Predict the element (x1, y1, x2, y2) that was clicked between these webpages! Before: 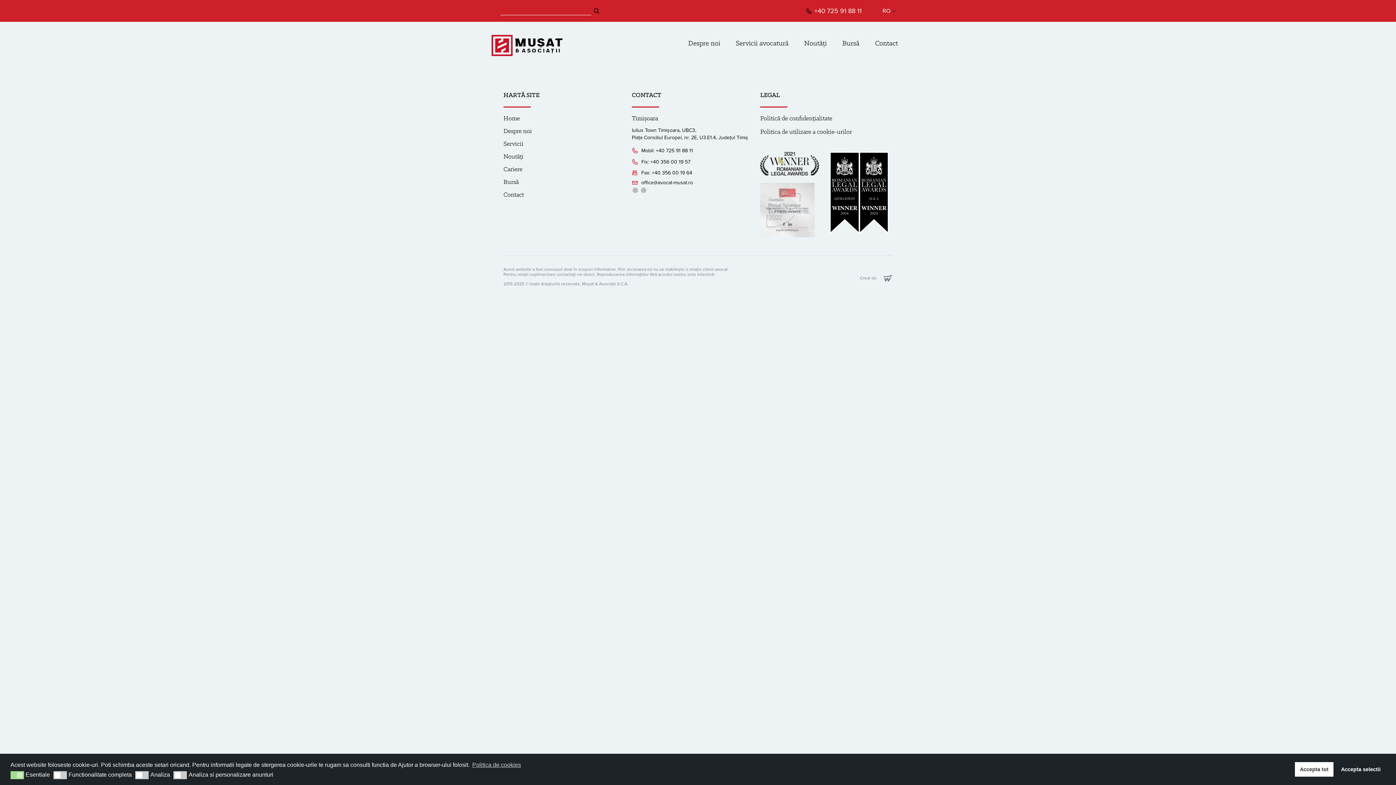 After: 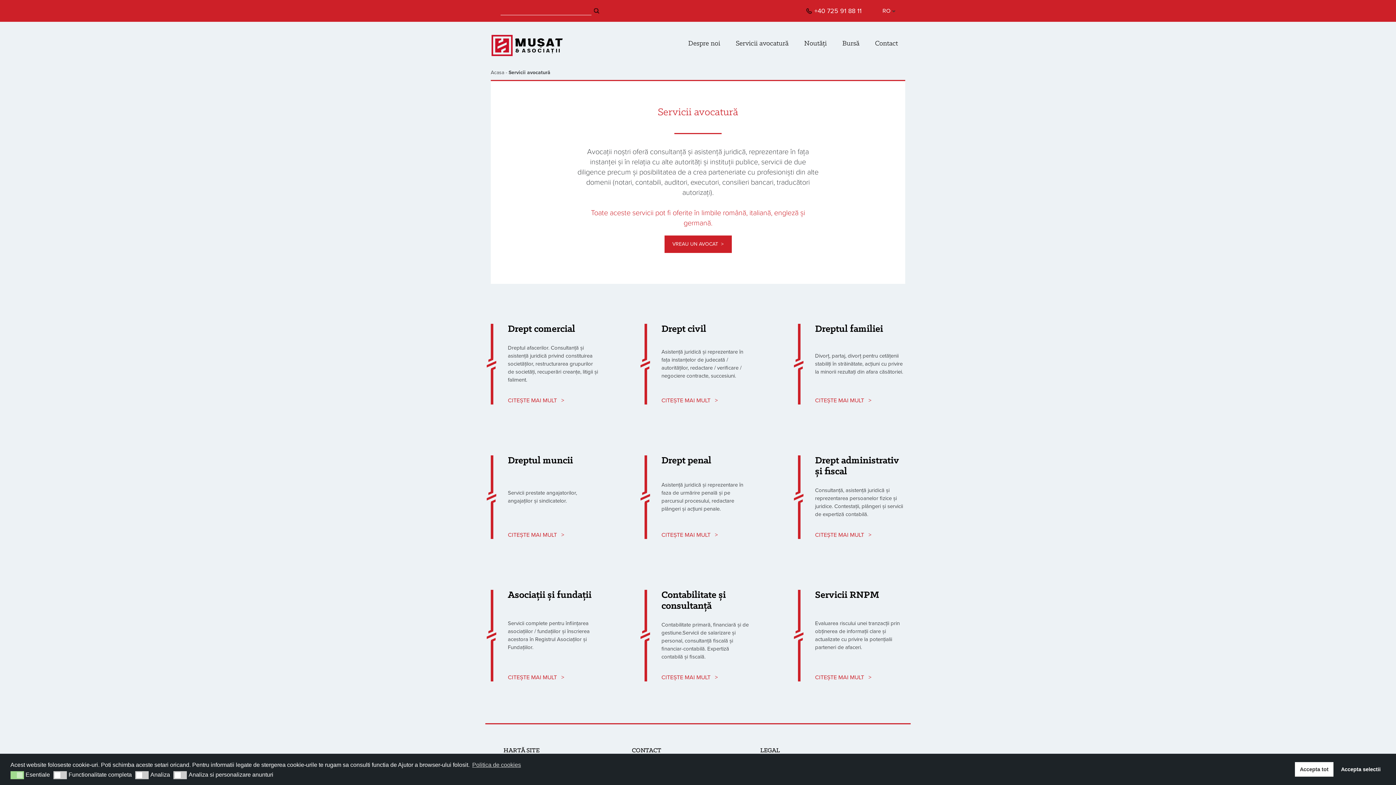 Action: bbox: (503, 140, 523, 147) label: Servicii